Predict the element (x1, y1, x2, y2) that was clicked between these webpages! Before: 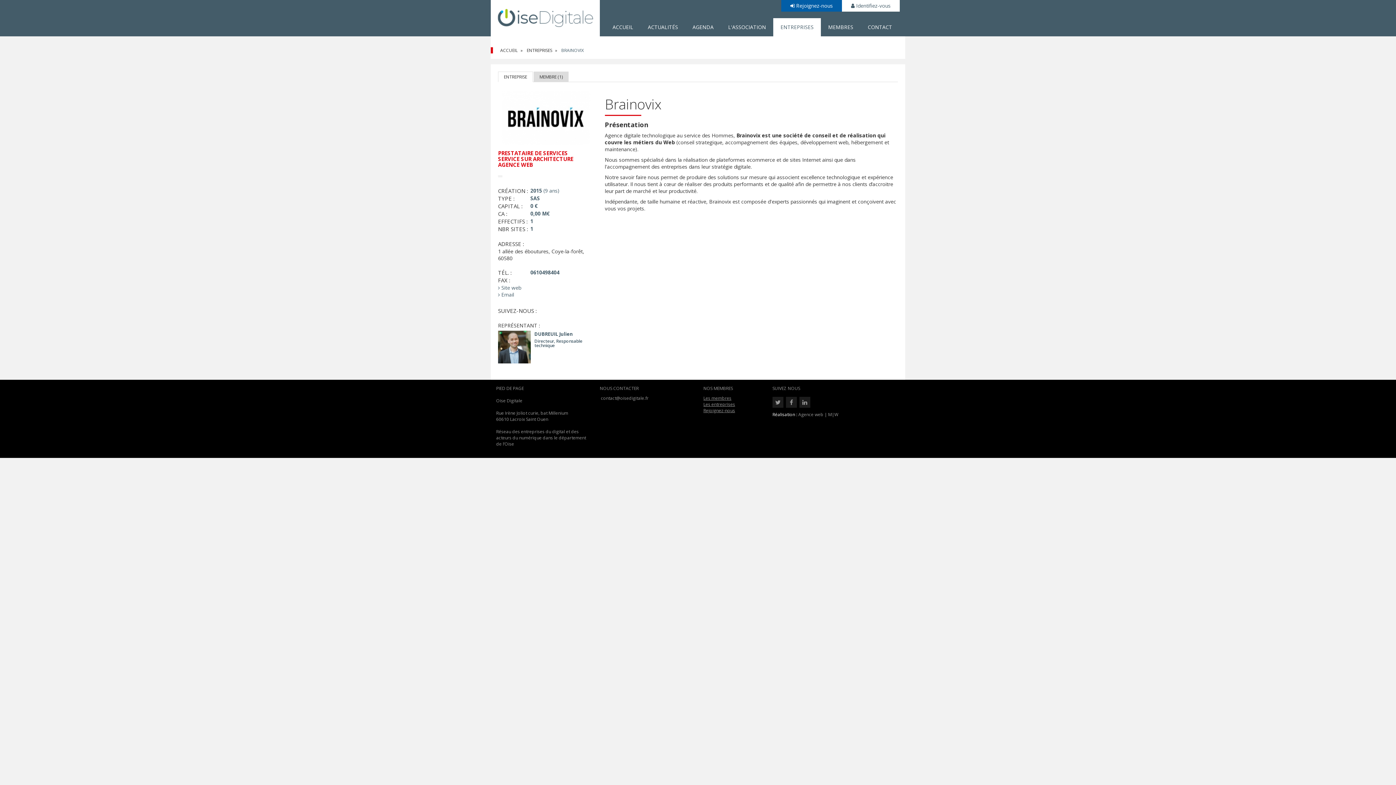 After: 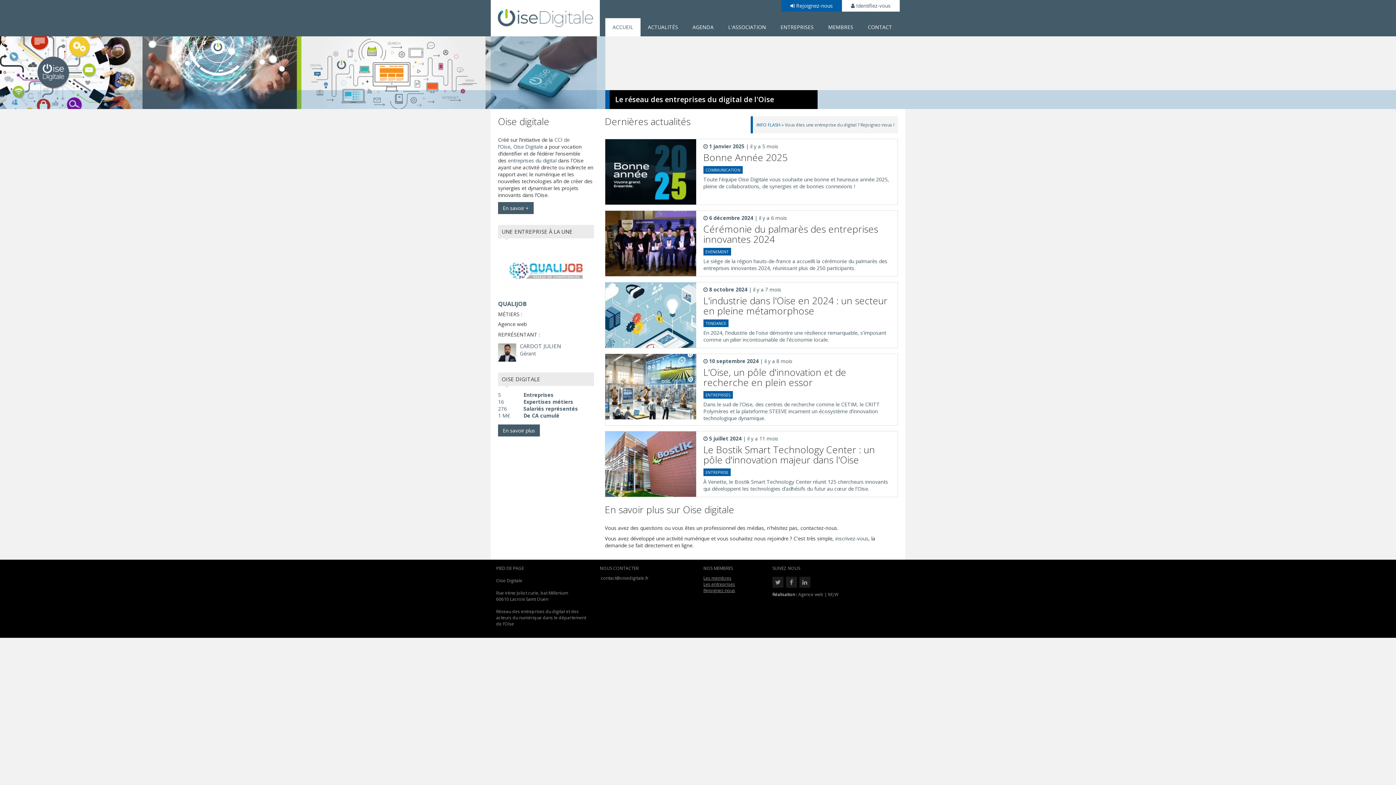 Action: bbox: (500, 47, 517, 53) label: ACCUEIL